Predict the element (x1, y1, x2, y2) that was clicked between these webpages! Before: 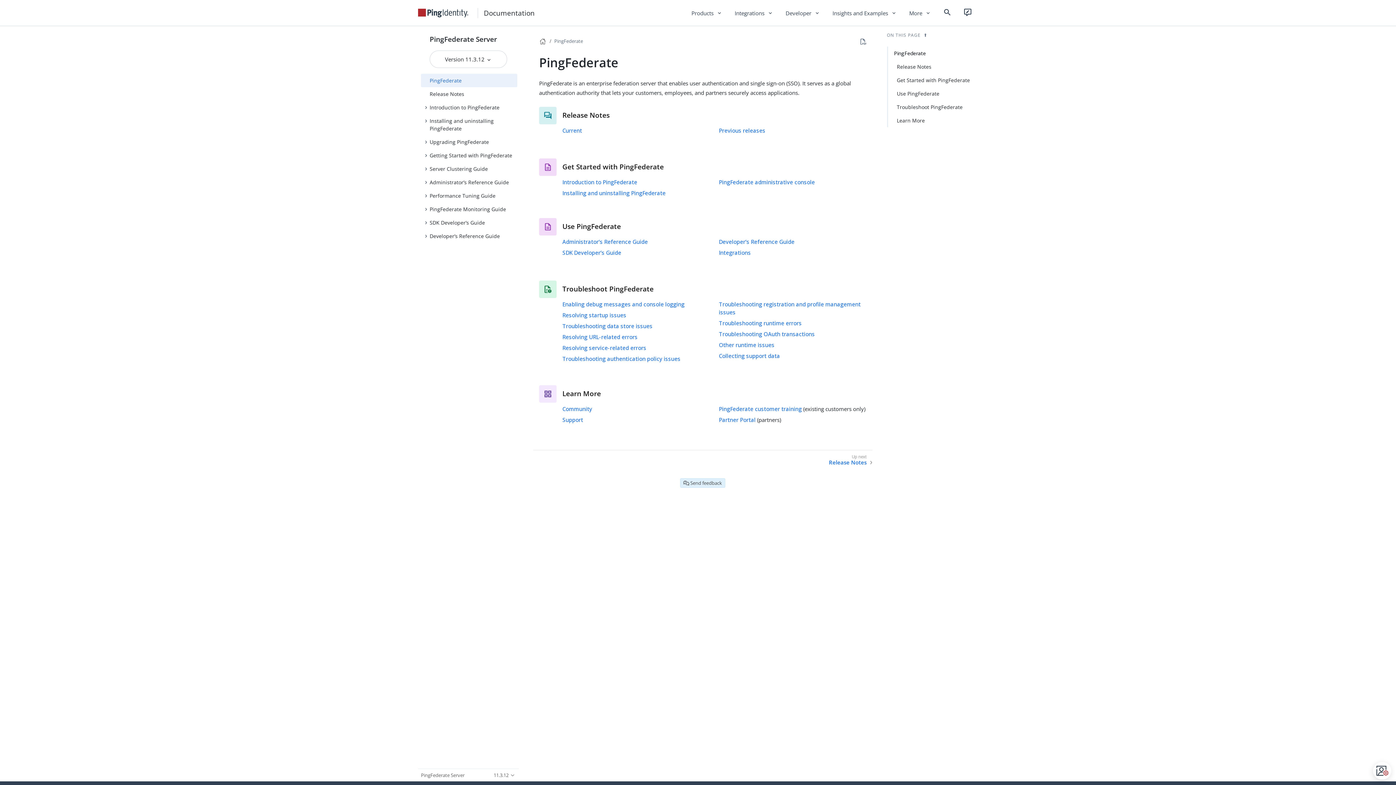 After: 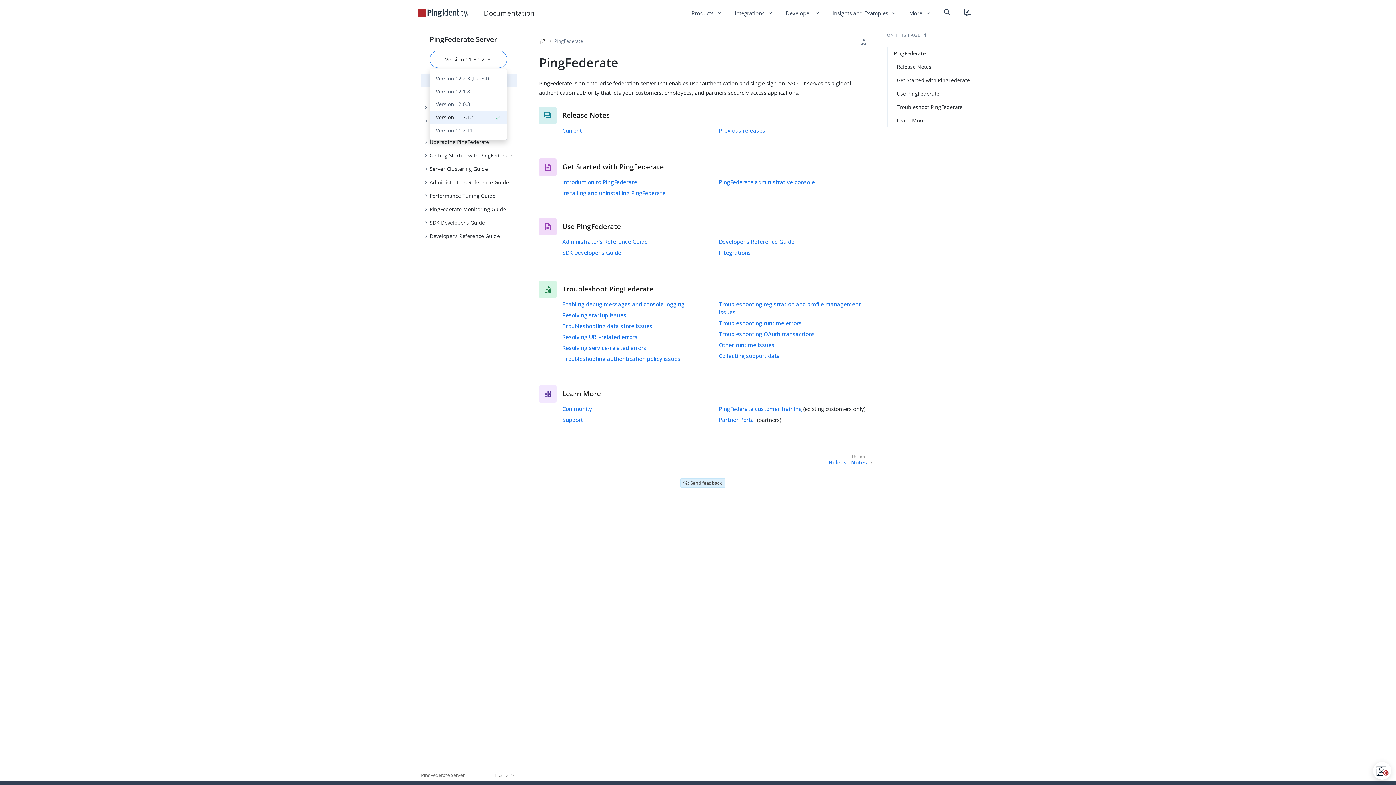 Action: label: Version 11.3.12  bbox: (429, 50, 507, 68)